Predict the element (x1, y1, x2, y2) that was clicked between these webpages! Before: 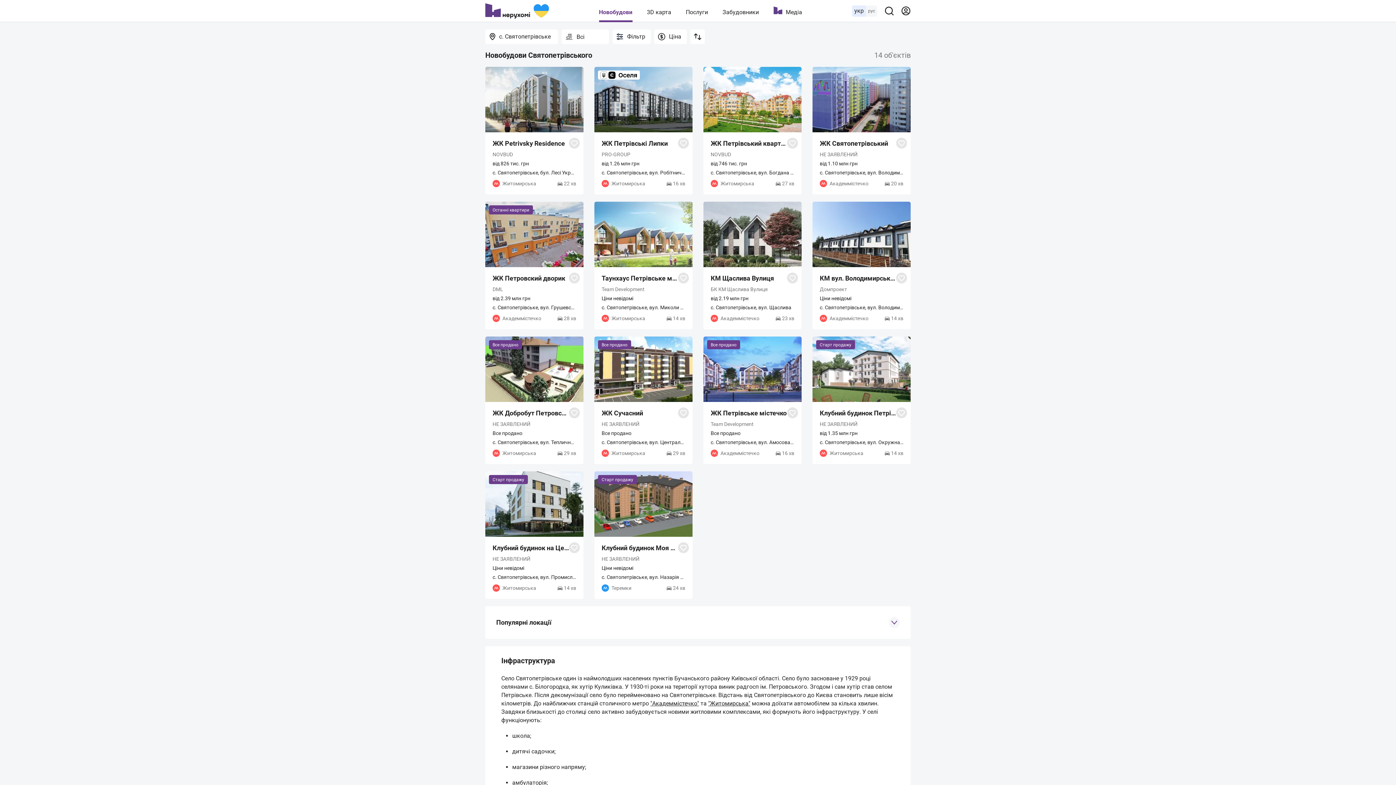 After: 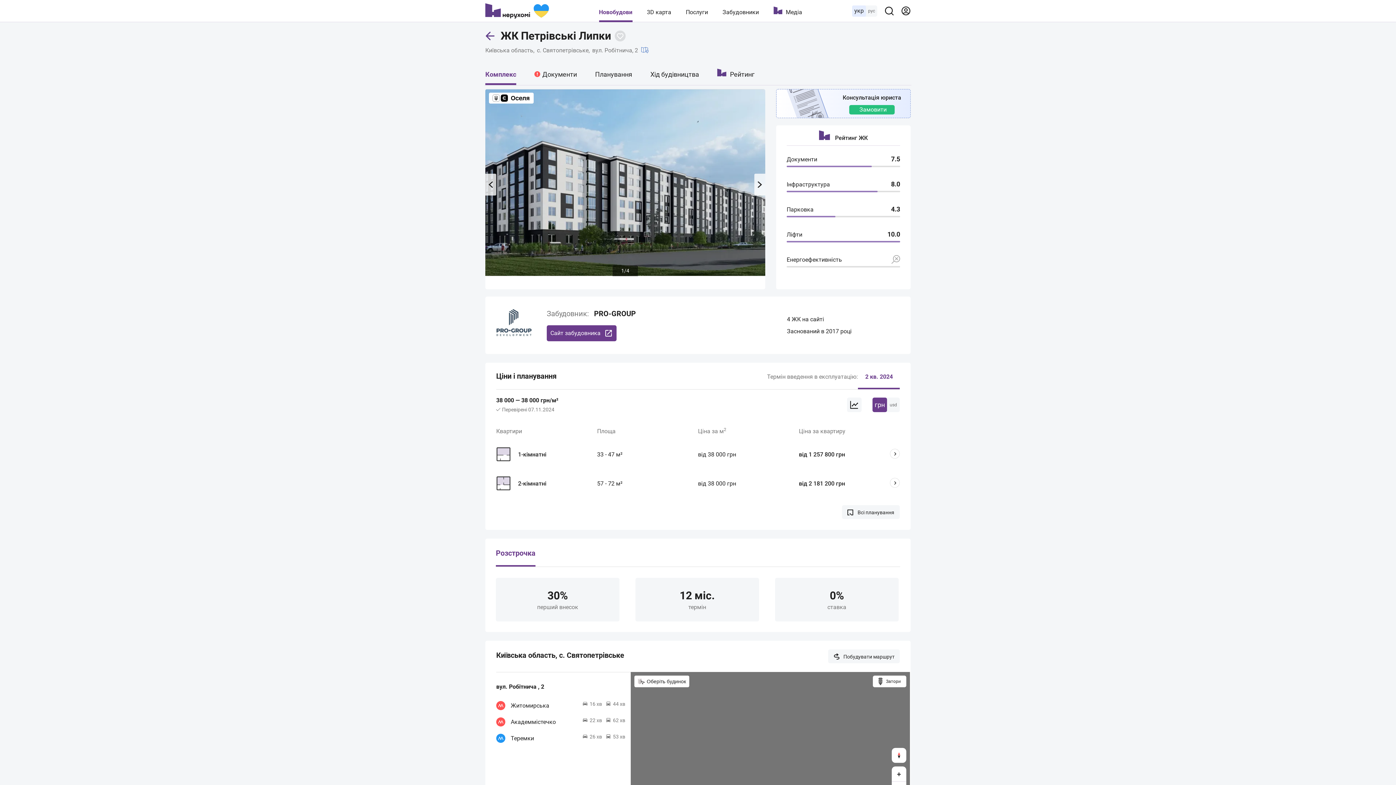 Action: bbox: (594, 66, 692, 194) label: ЖК Петрівські Липки

PRO-GROUP

від 1.26 млн грн

с. Святопетрівське, вул. Робітнича, 2

Житомирська

 16 хв